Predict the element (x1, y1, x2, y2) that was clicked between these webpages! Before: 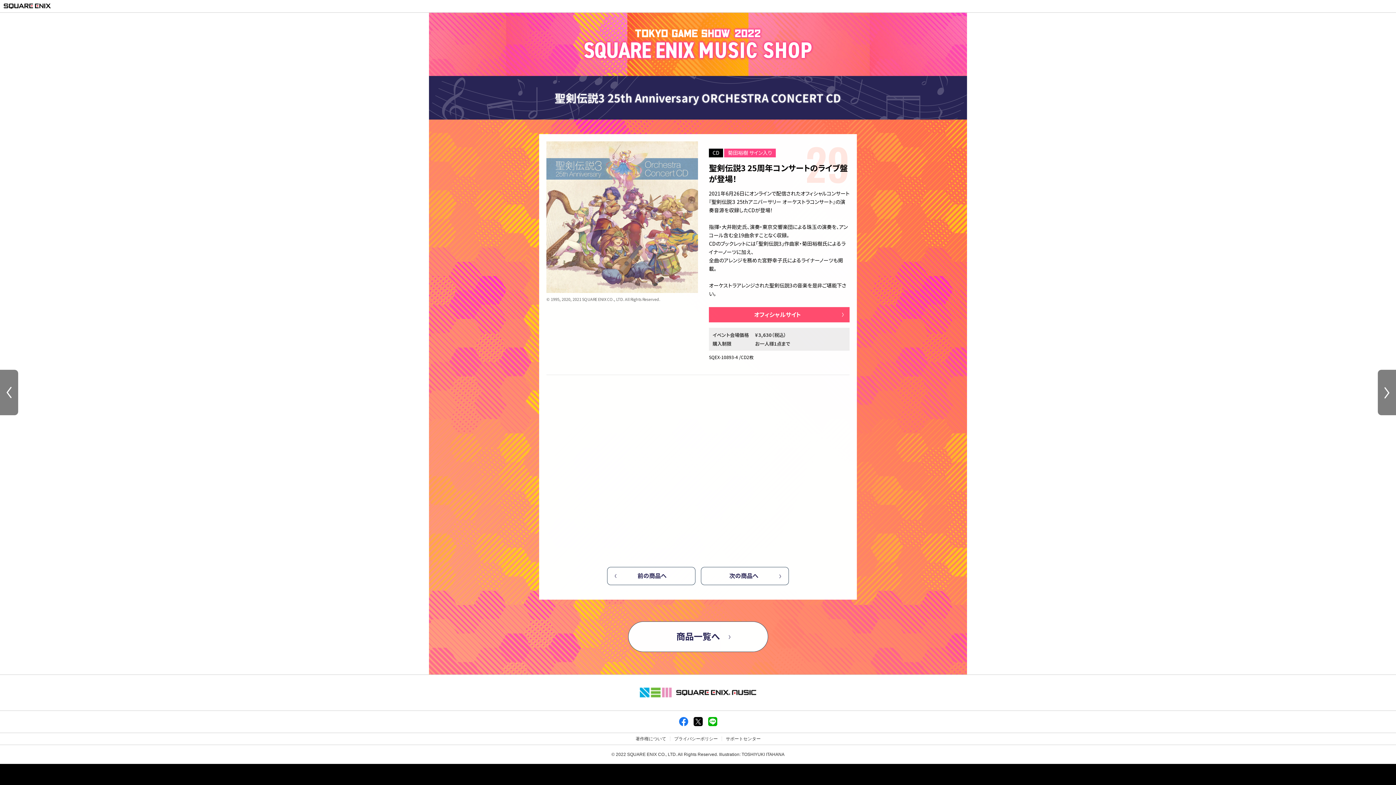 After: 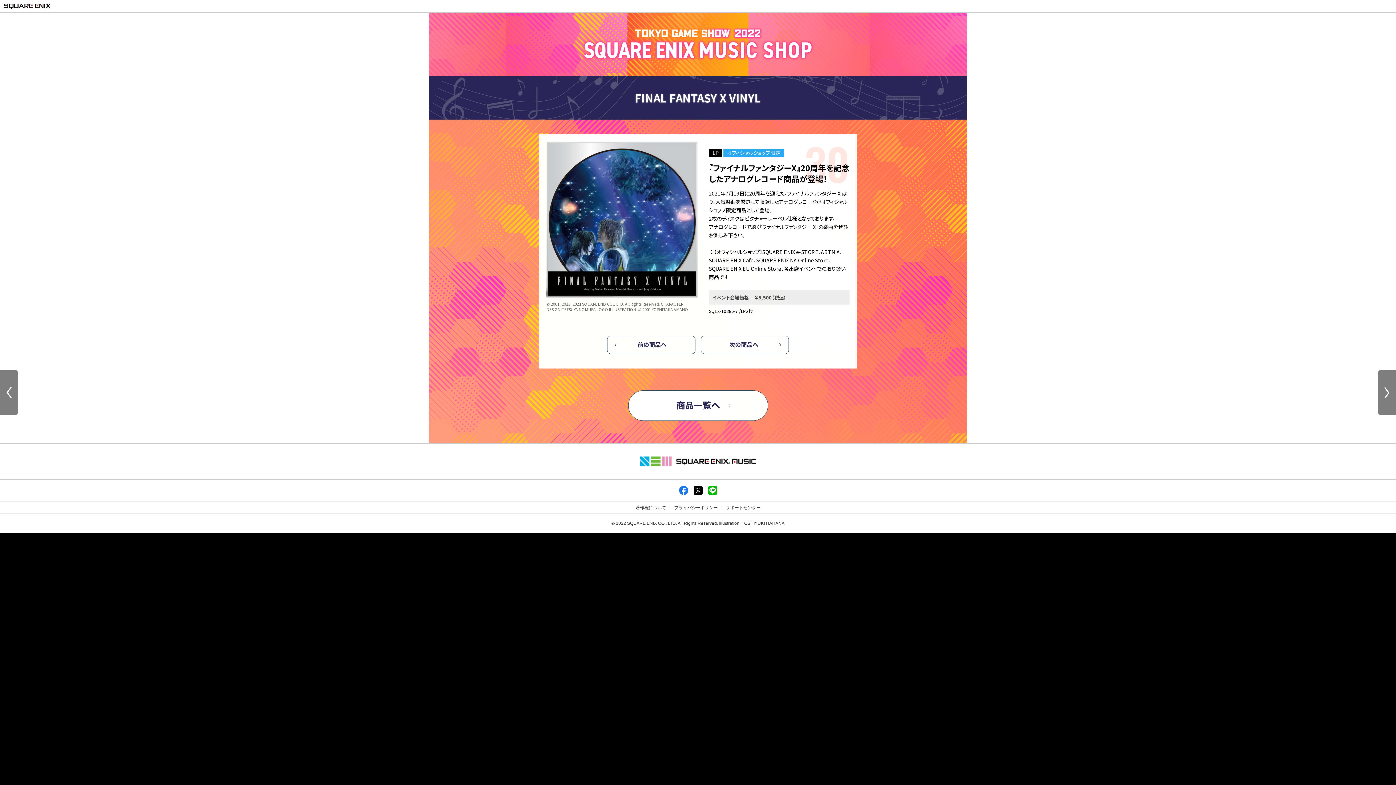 Action: bbox: (700, 567, 789, 585) label: 次の商品へ